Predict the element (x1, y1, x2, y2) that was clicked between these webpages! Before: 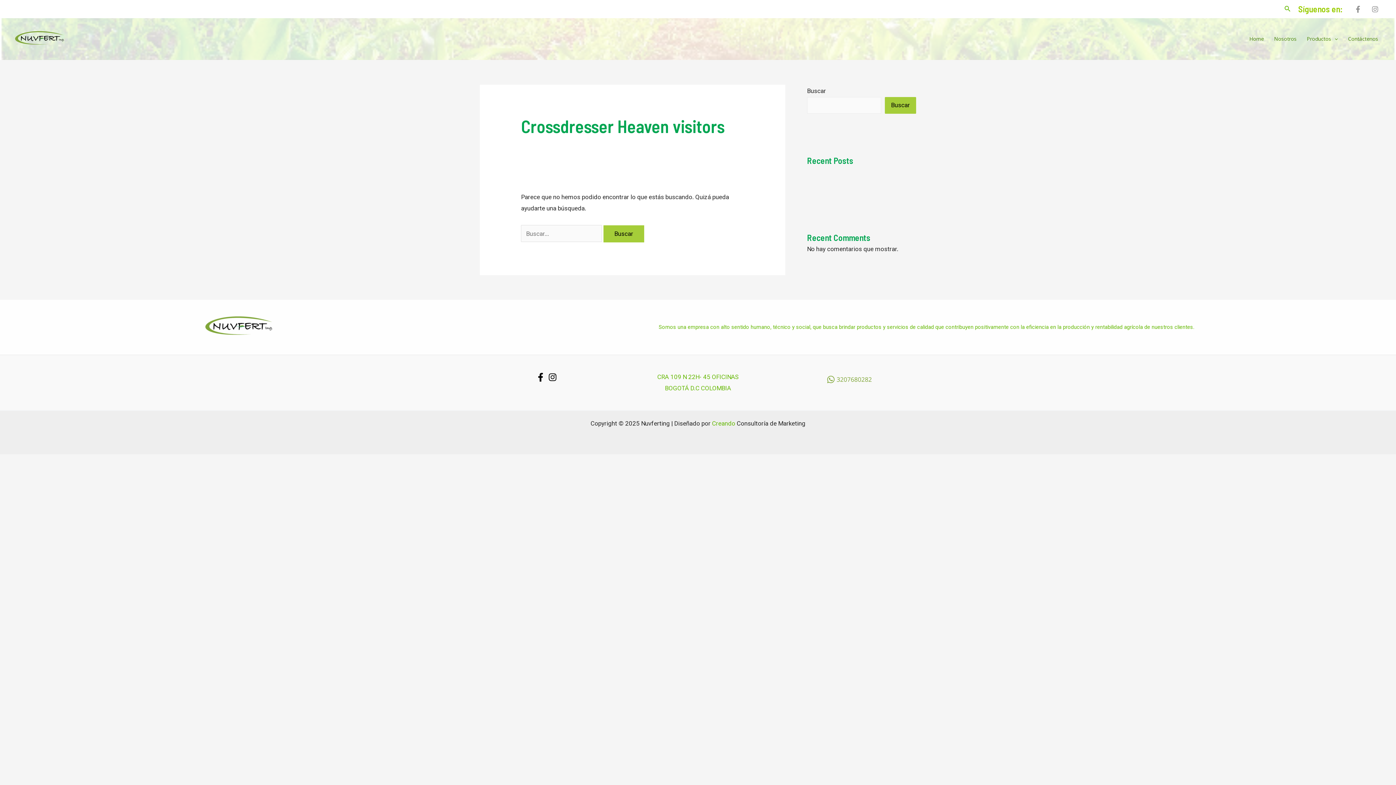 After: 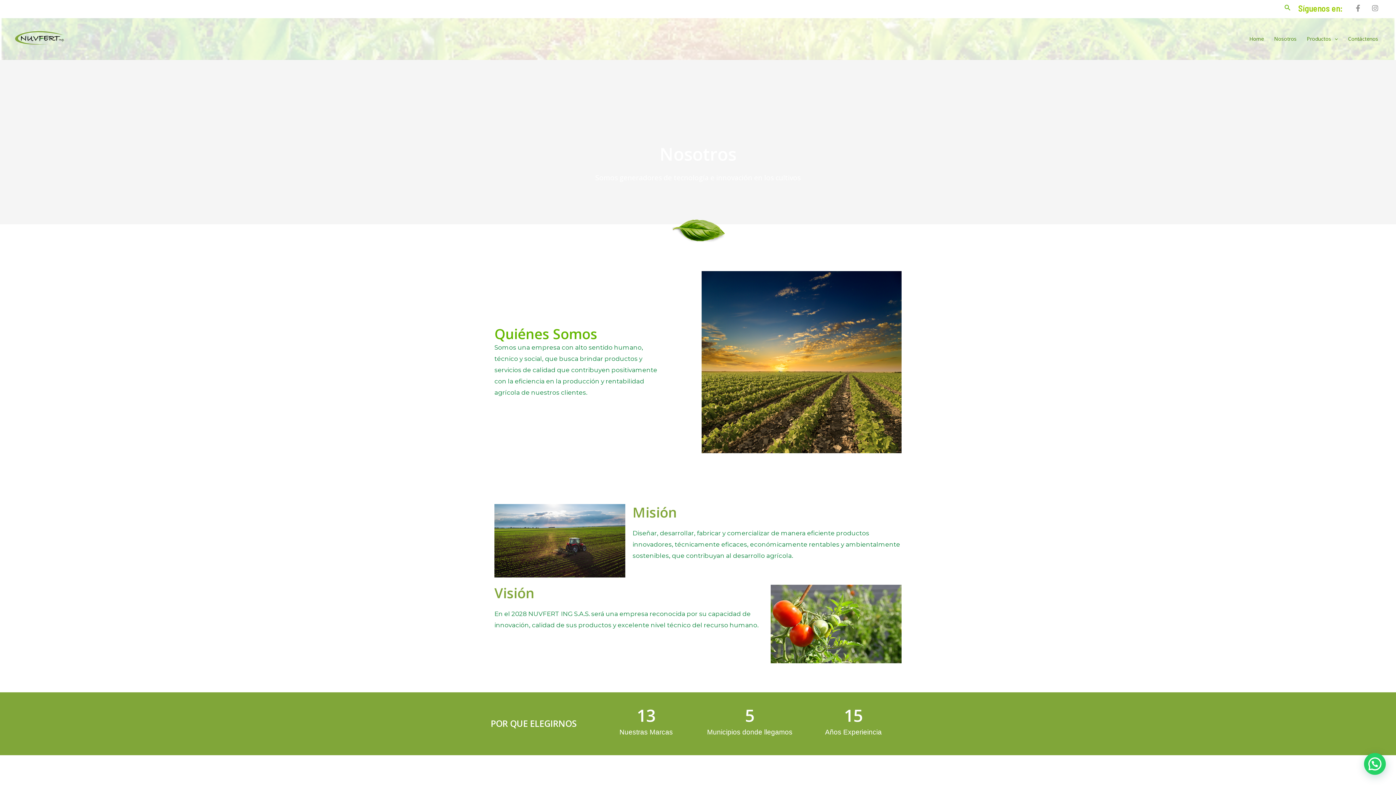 Action: label: Nosotros bbox: (1269, 26, 1302, 51)